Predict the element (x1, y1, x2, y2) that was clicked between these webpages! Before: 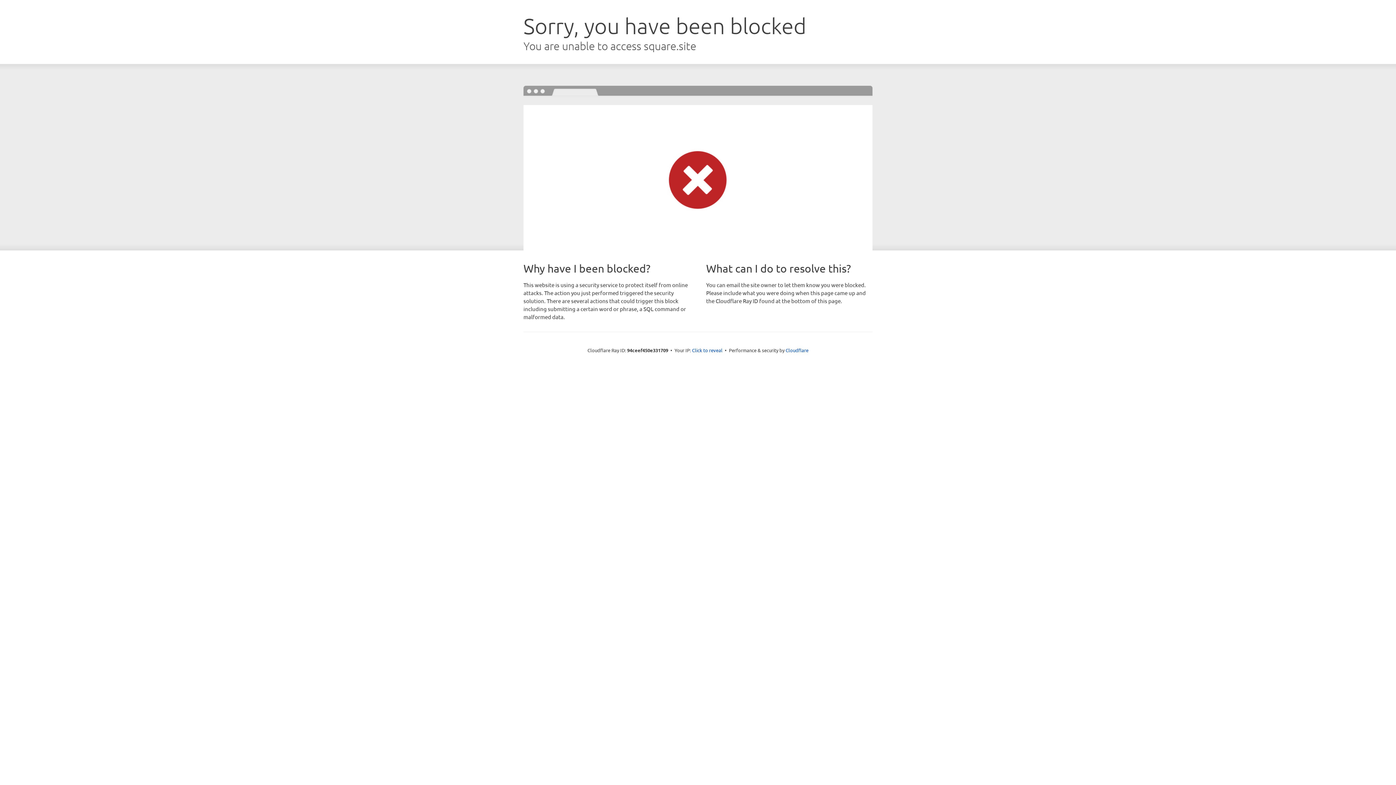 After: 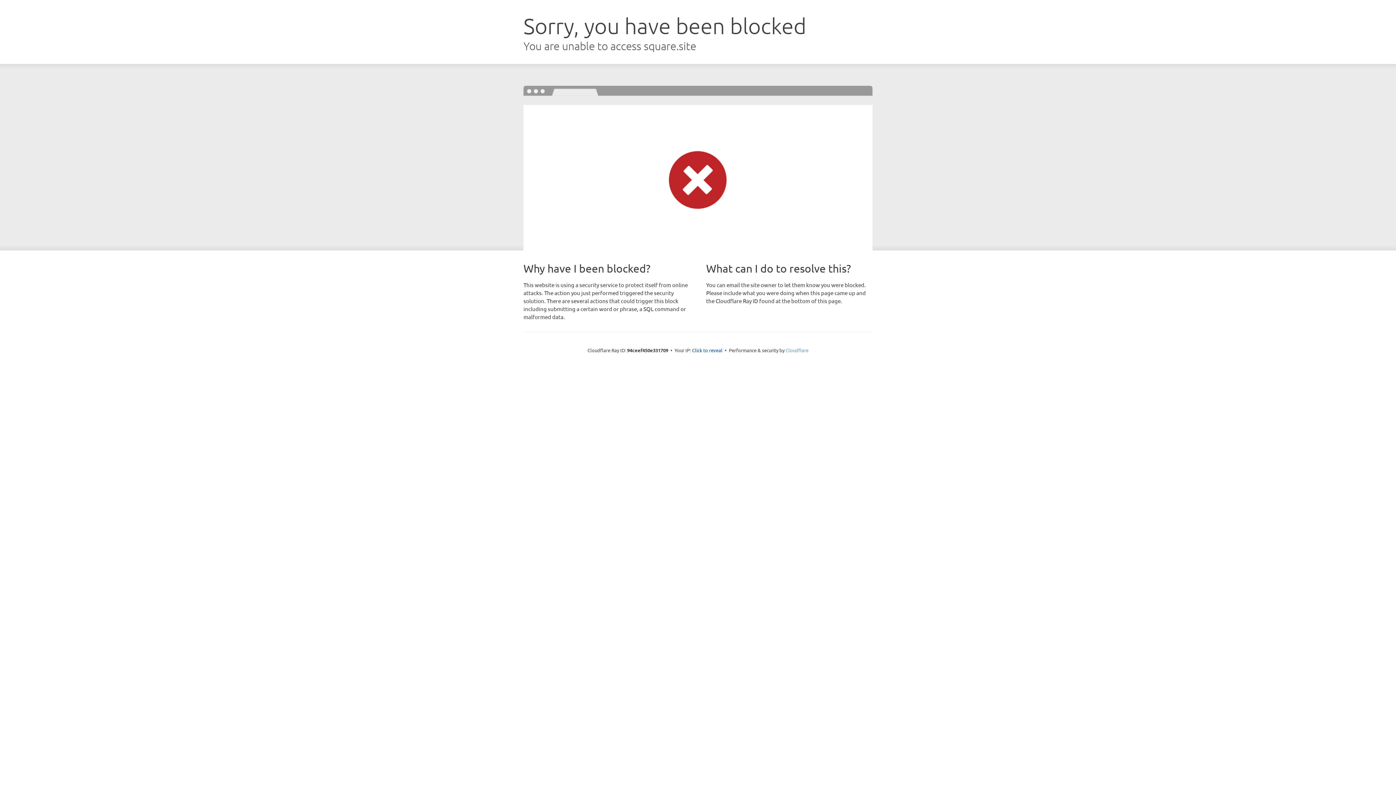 Action: bbox: (785, 347, 808, 353) label: Cloudflare